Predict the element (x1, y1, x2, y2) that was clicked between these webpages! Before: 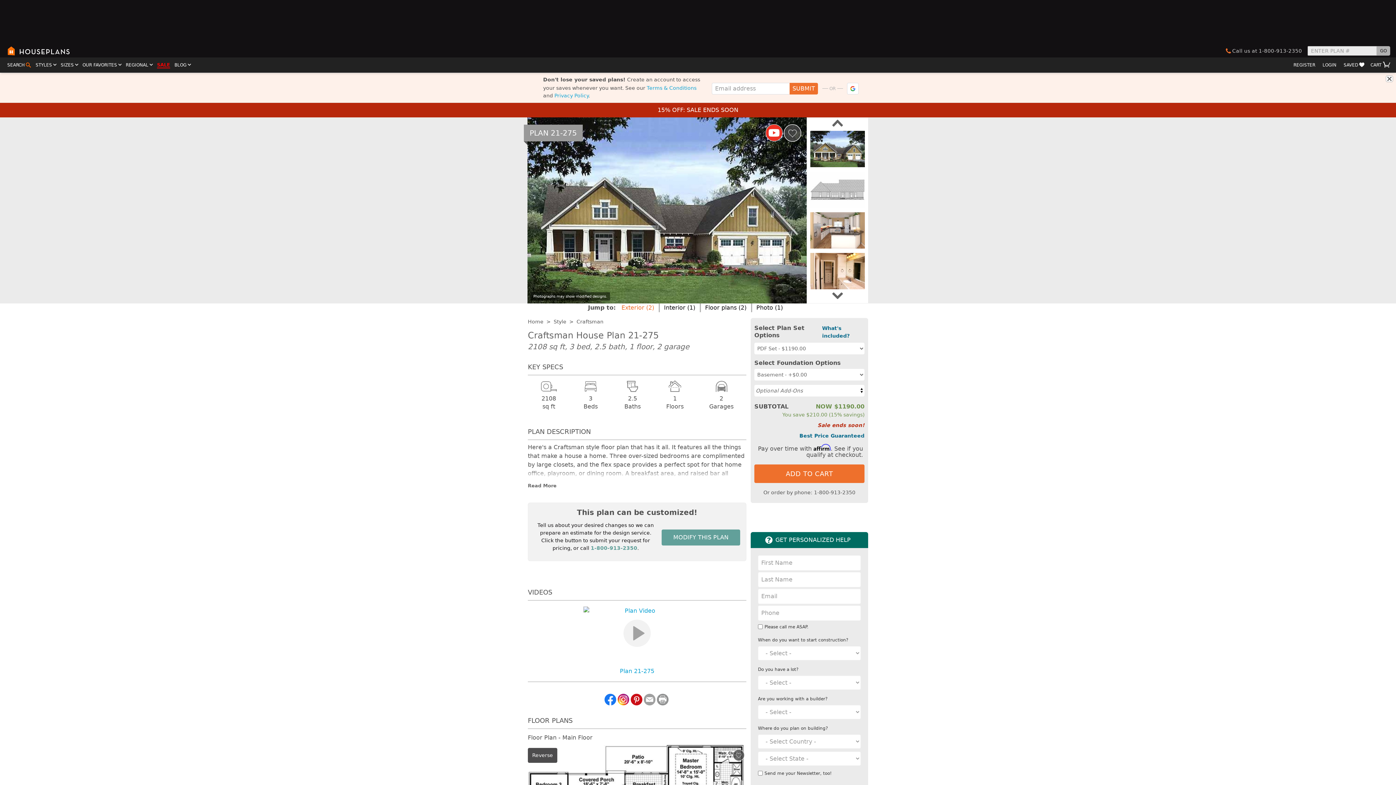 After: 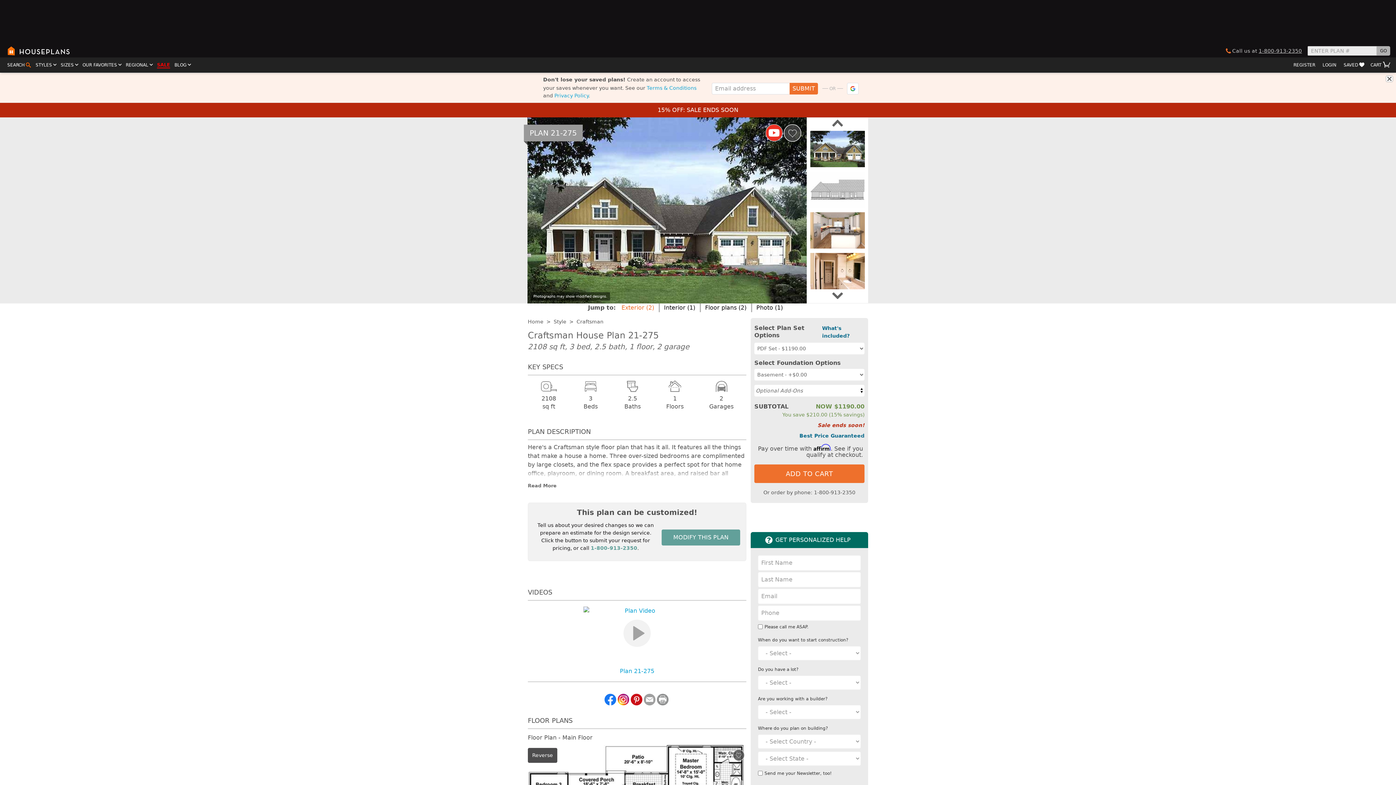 Action: bbox: (1259, 47, 1302, 53) label: 1-800-913-2350